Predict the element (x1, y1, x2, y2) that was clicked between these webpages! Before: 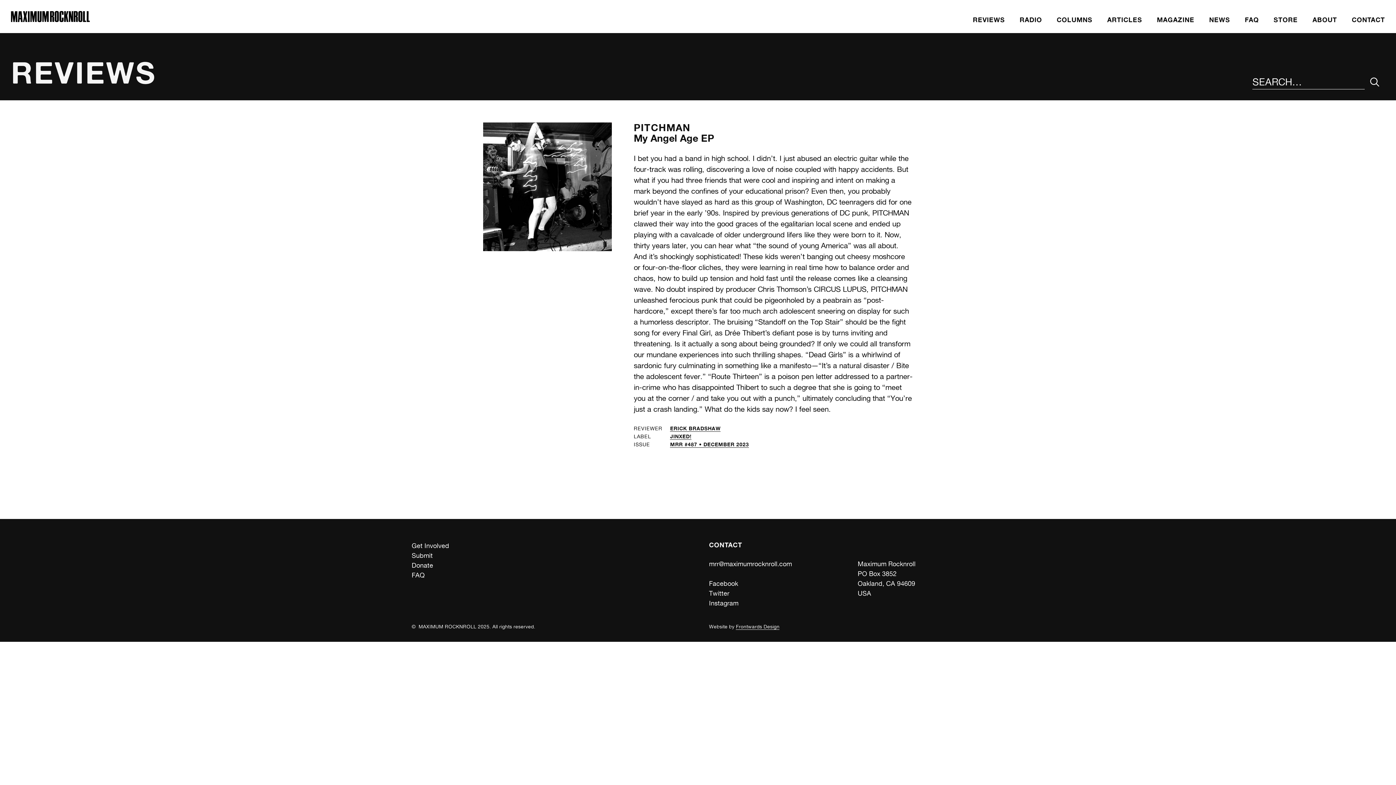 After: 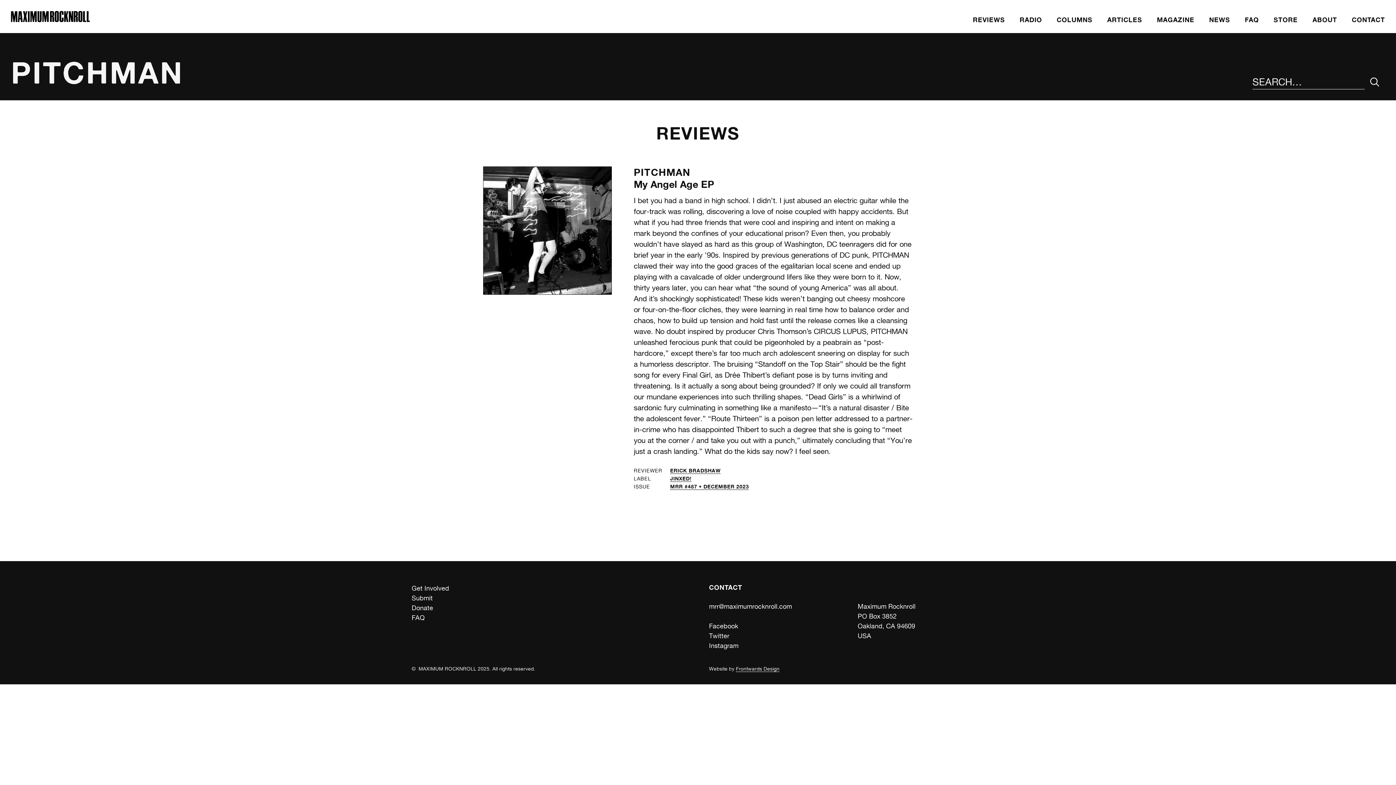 Action: bbox: (633, 121, 690, 133) label: PITCHMAN